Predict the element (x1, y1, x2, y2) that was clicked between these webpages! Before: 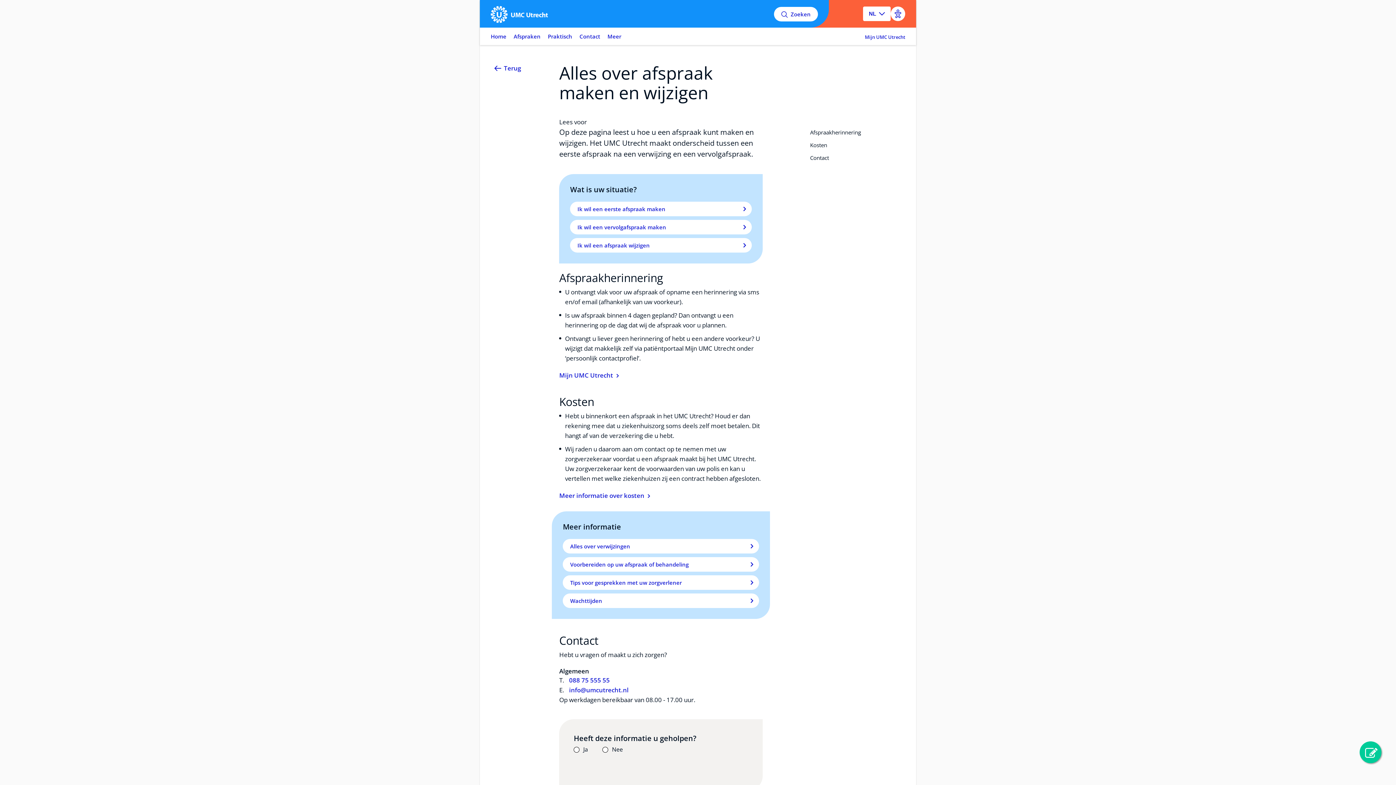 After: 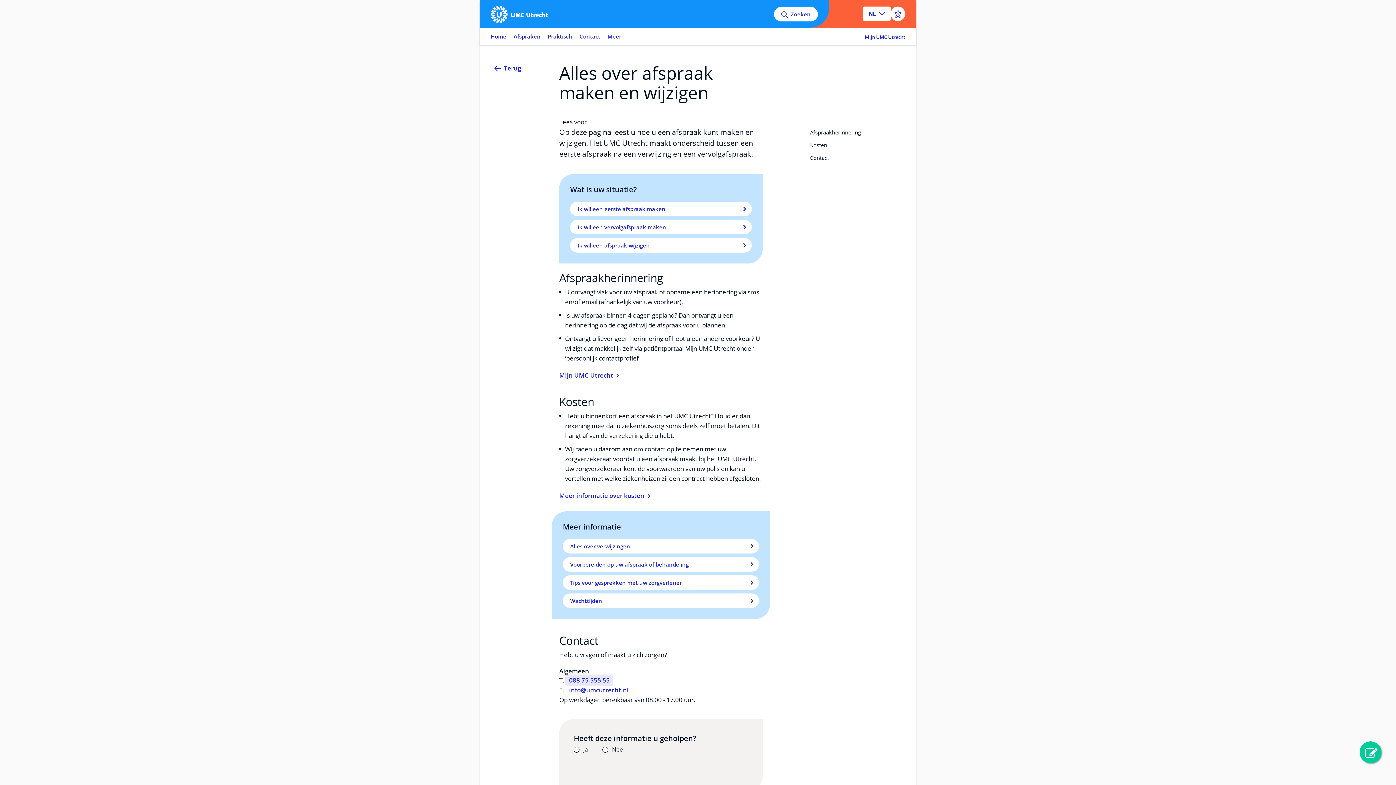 Action: bbox: (565, 676, 609, 684) label: Bel ons op 088 75 555 55